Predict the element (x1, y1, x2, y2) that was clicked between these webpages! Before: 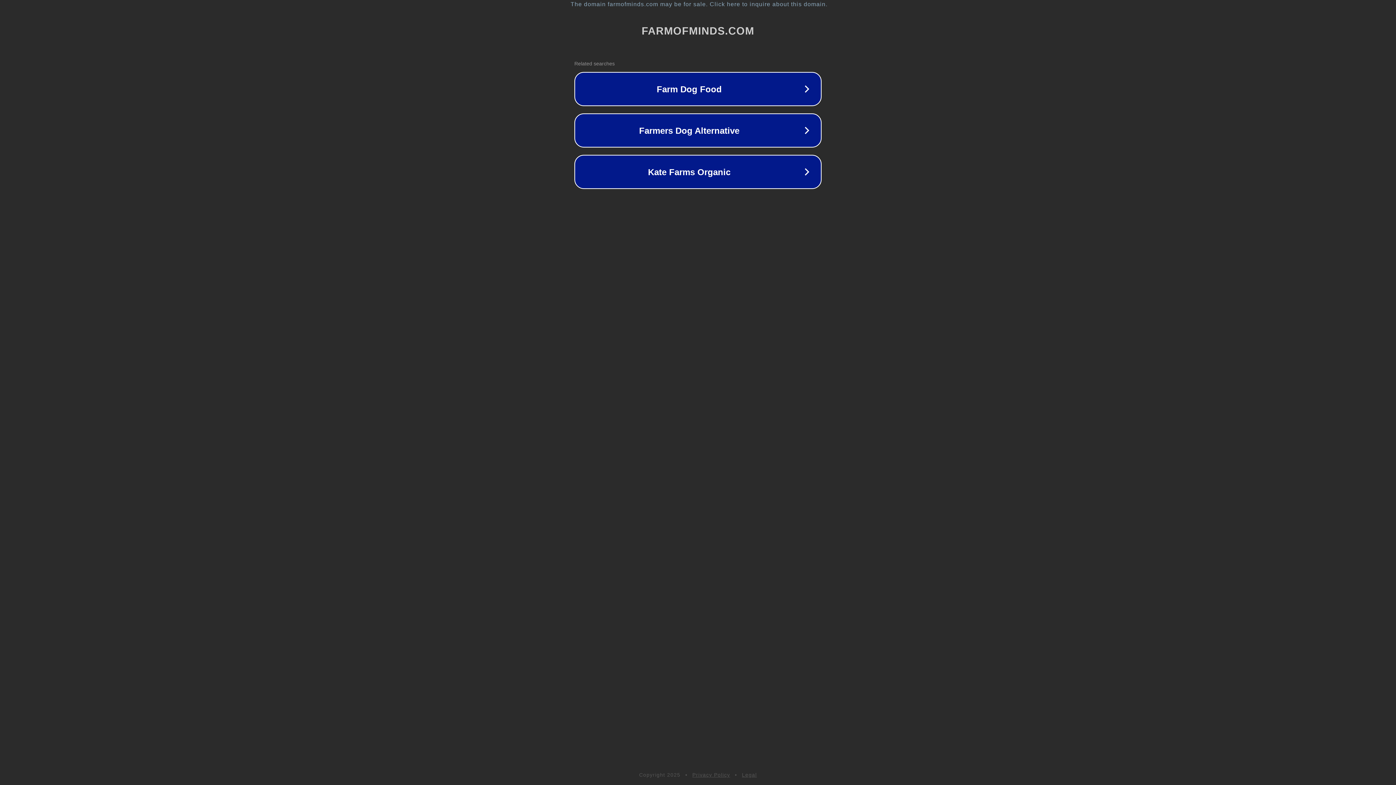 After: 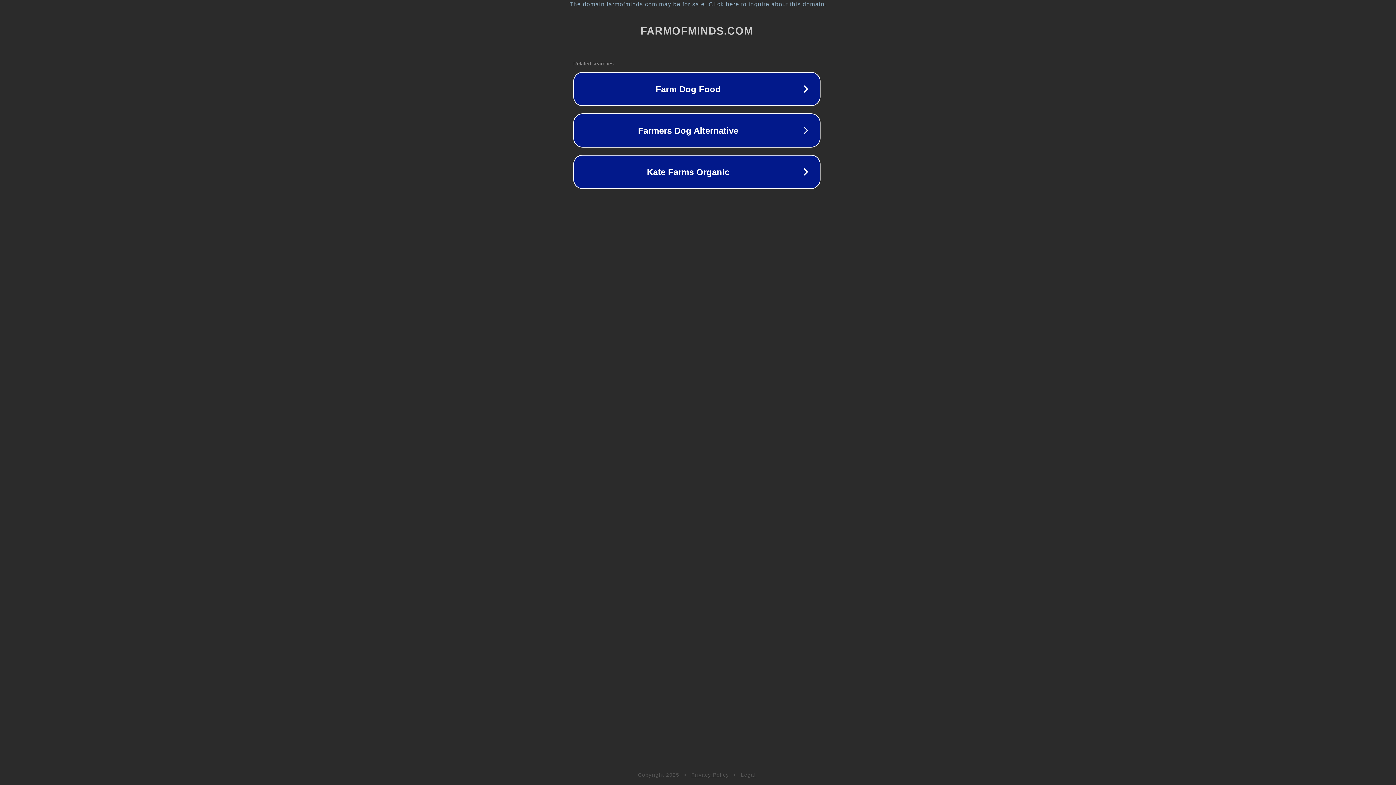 Action: bbox: (1, 1, 1397, 7) label: The domain farmofminds.com may be for sale. Click here to inquire about this domain.